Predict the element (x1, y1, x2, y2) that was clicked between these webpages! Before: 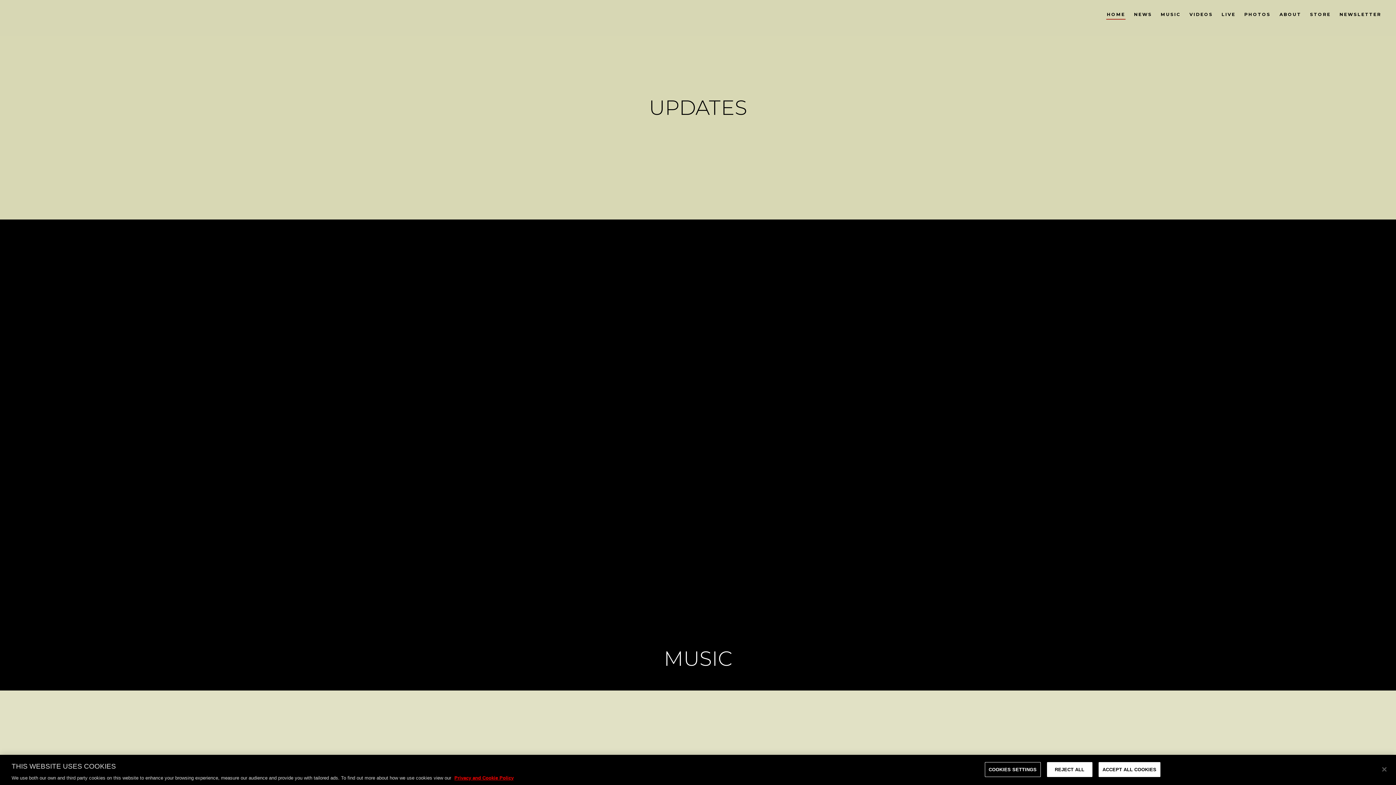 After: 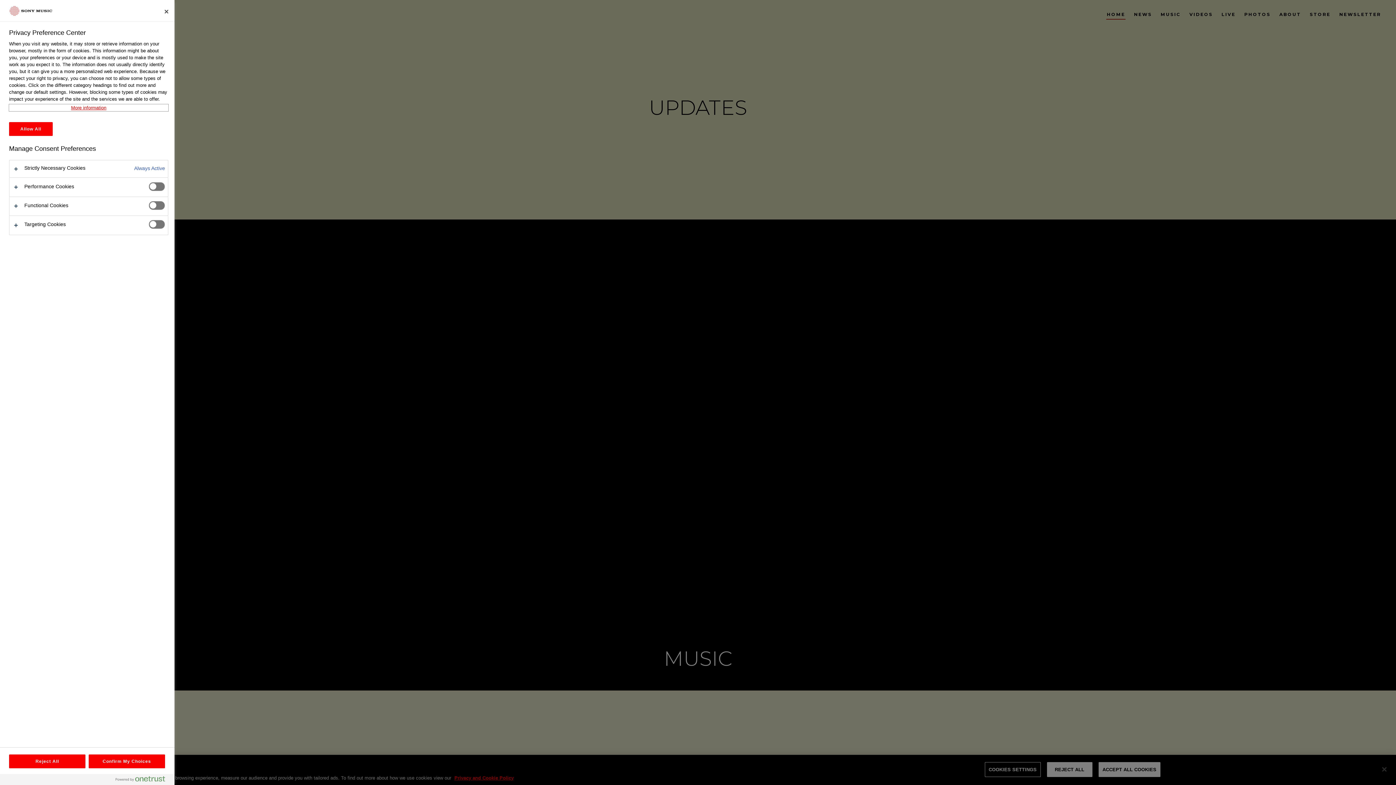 Action: bbox: (984, 773, 1040, 788) label: COOKIES SETTINGS